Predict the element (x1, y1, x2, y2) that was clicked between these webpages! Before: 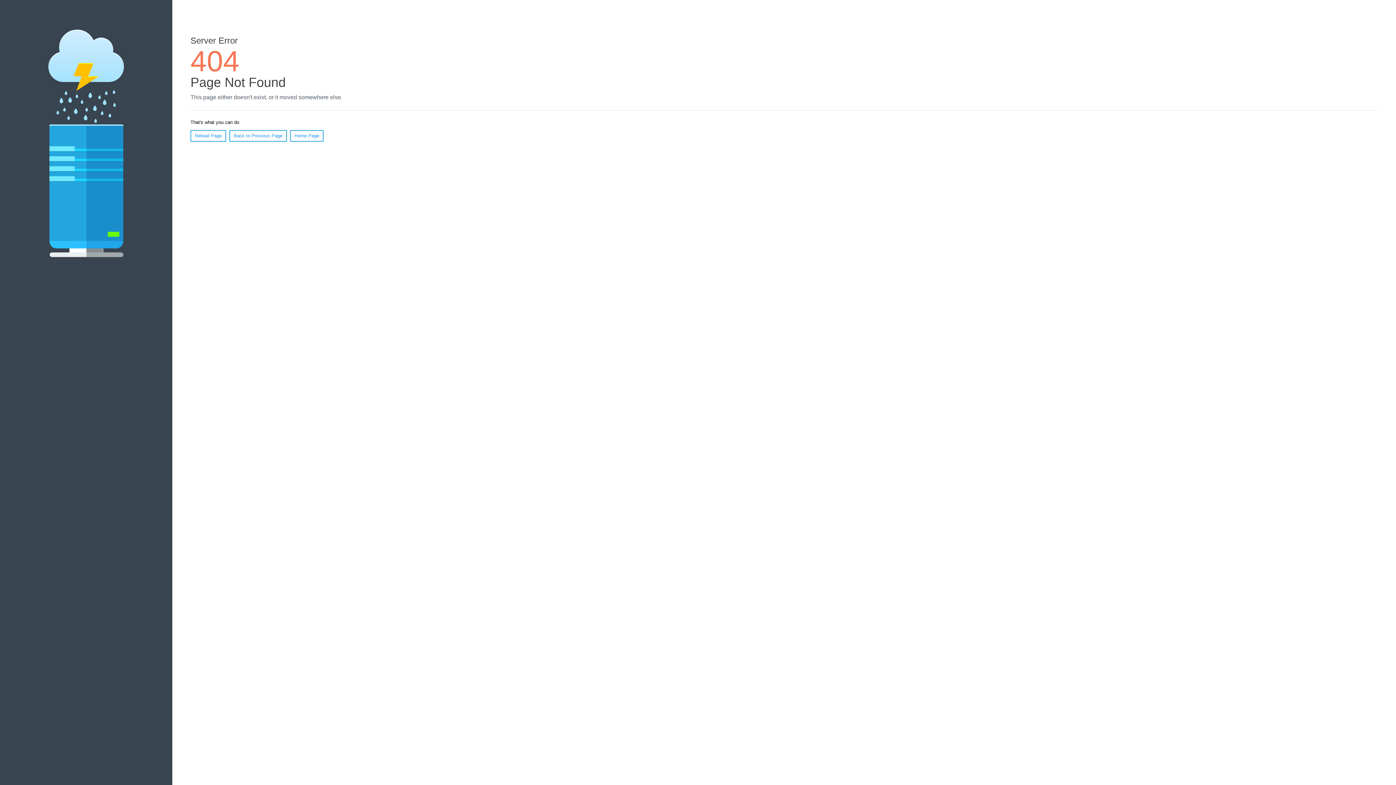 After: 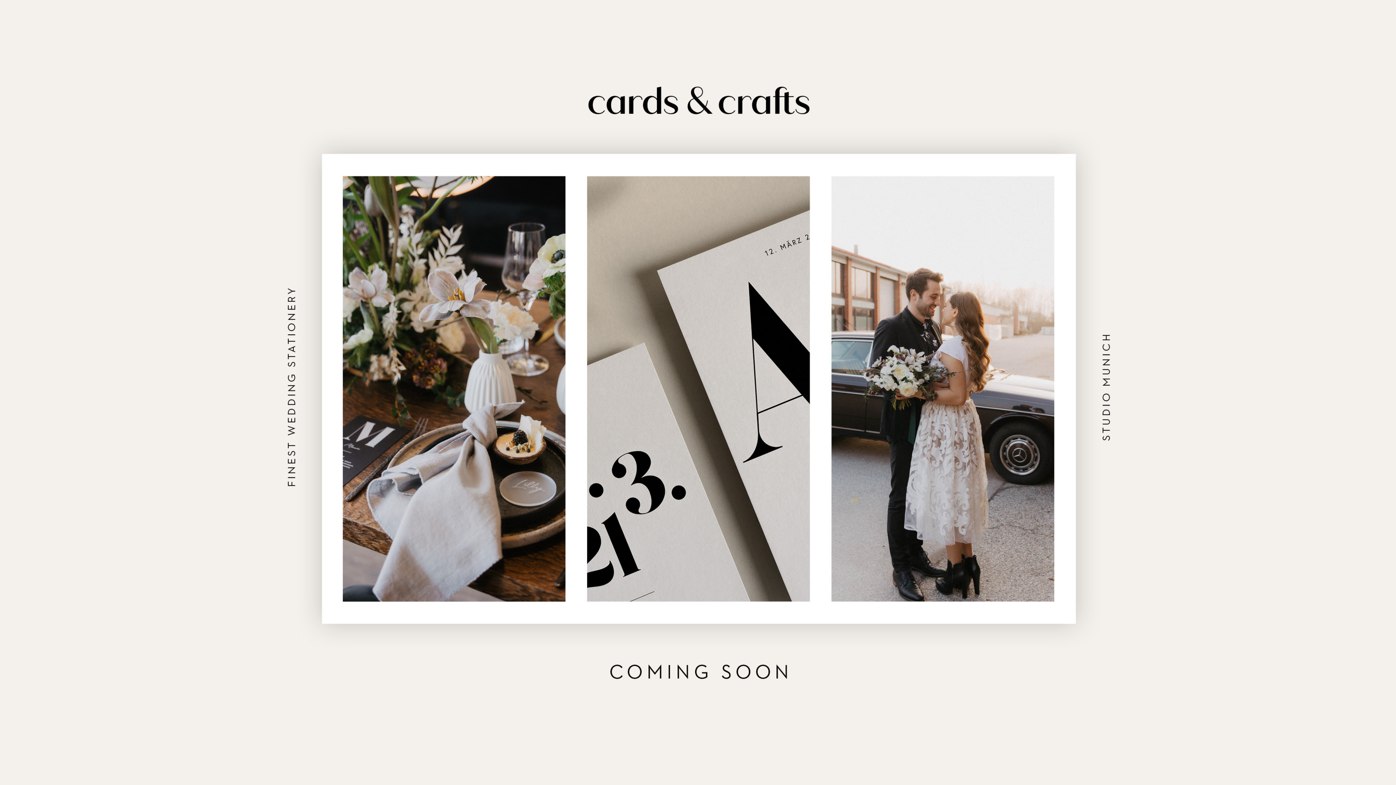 Action: bbox: (290, 130, 323, 141) label: Home Page